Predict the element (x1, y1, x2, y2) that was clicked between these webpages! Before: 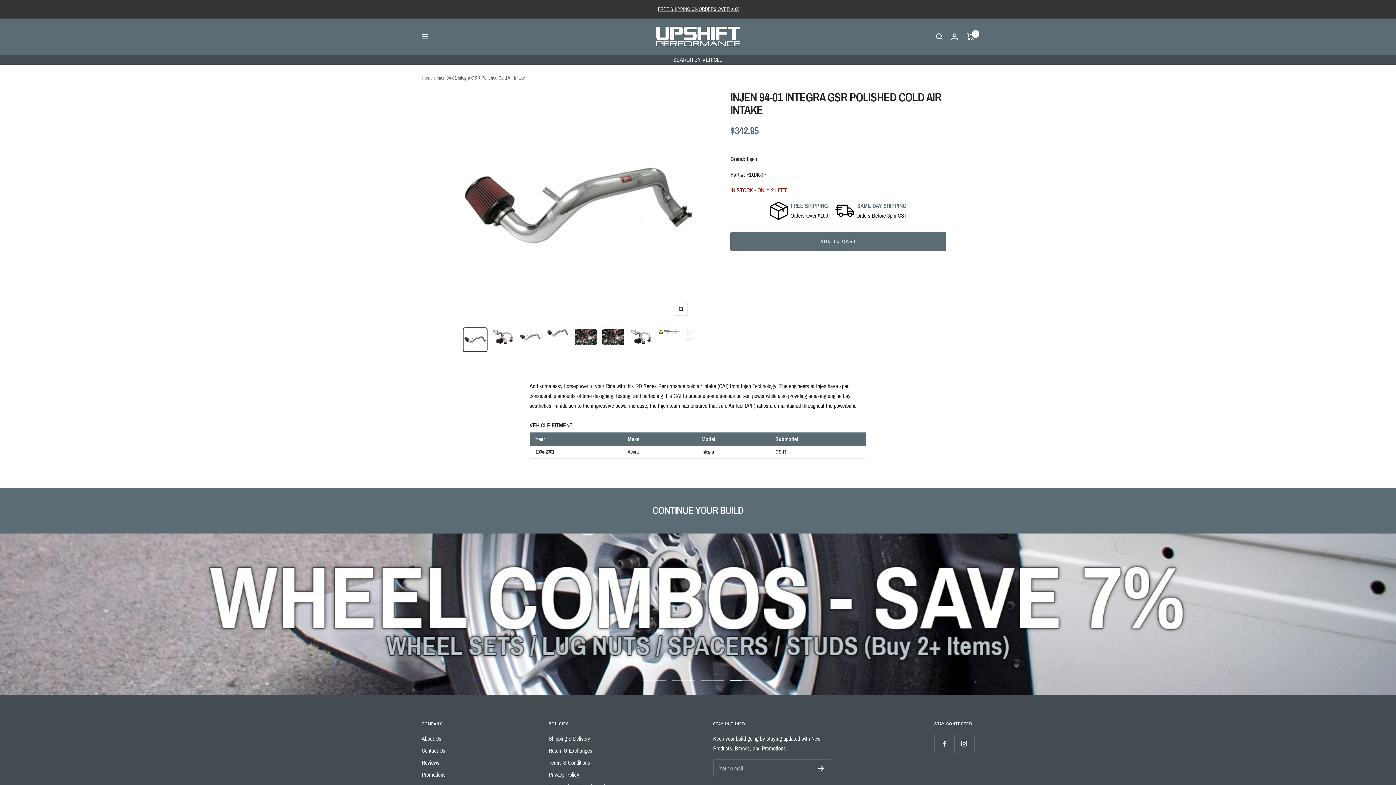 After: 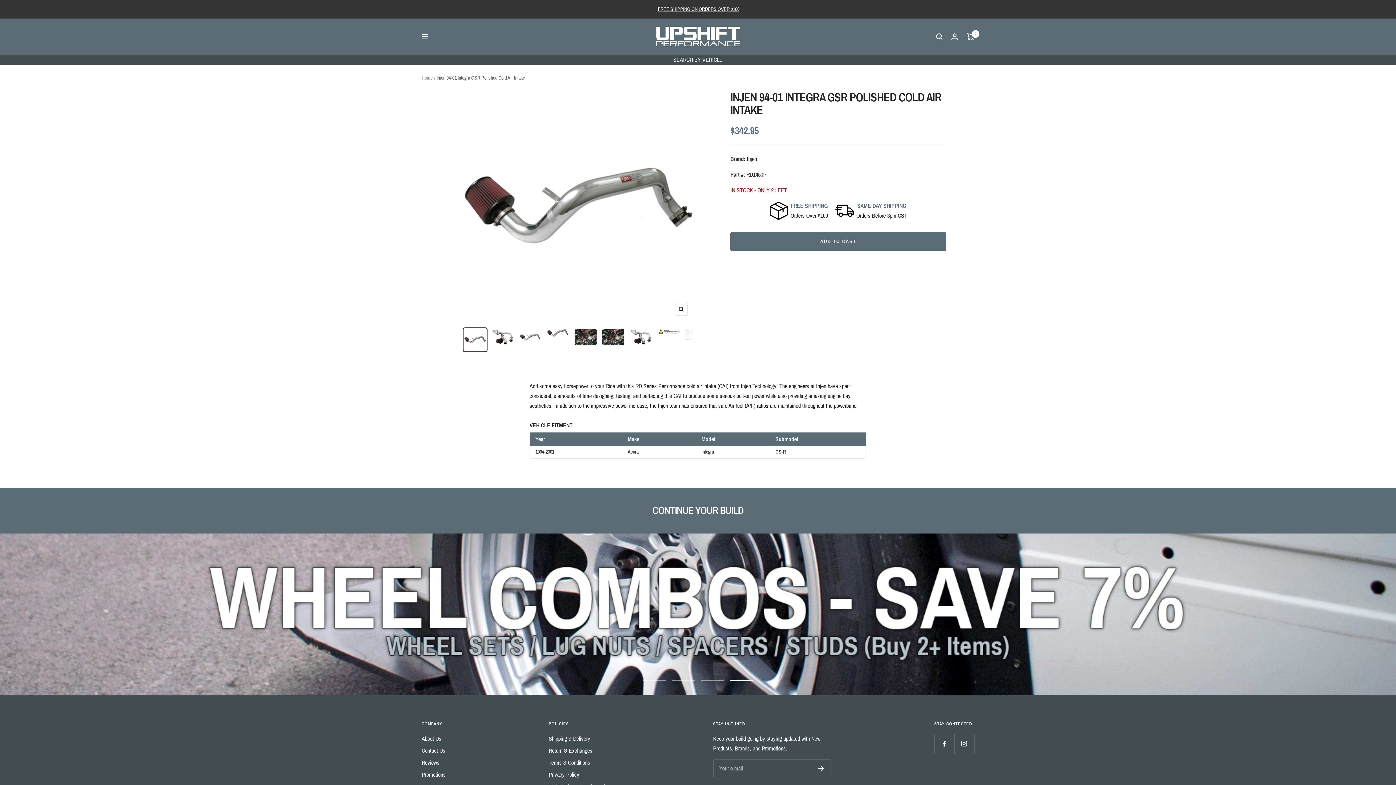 Action: bbox: (462, 327, 487, 352)